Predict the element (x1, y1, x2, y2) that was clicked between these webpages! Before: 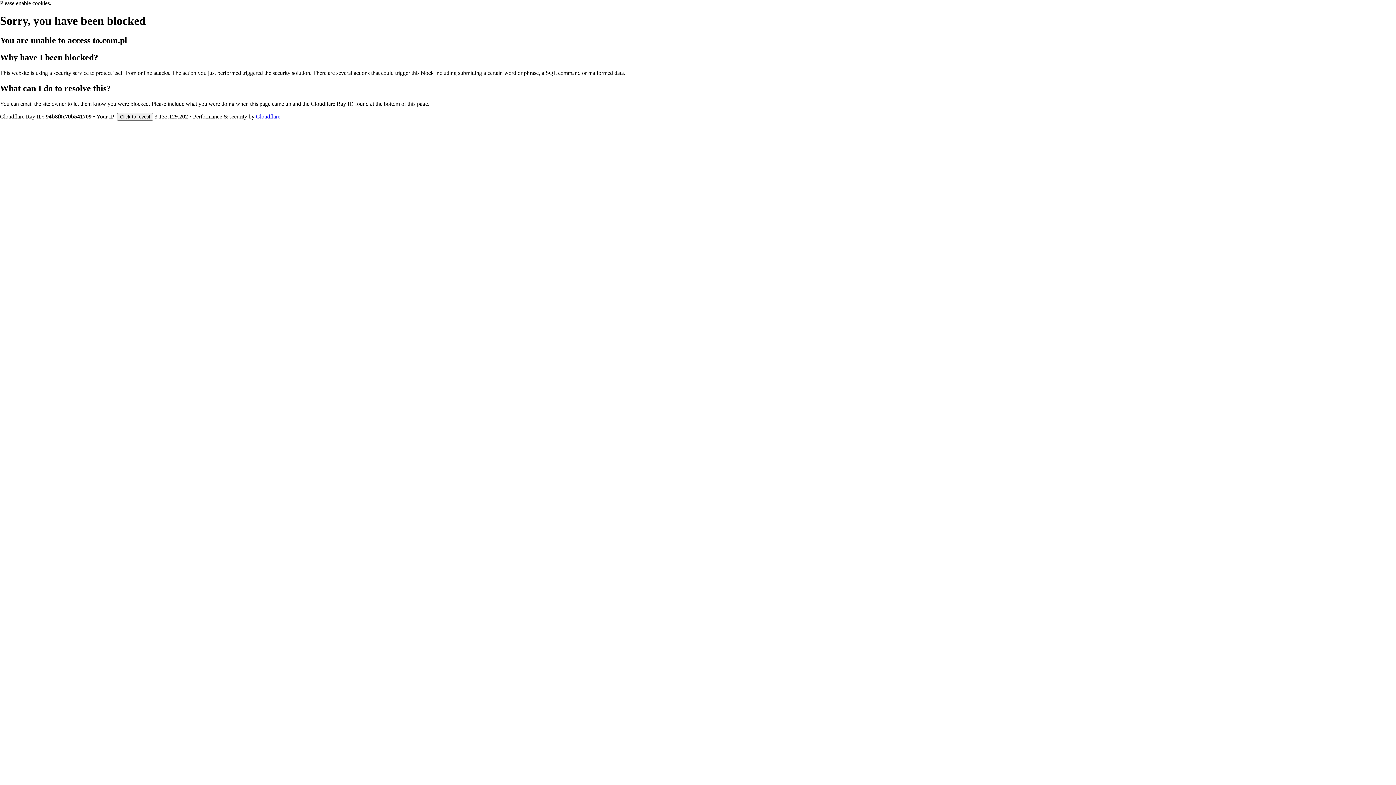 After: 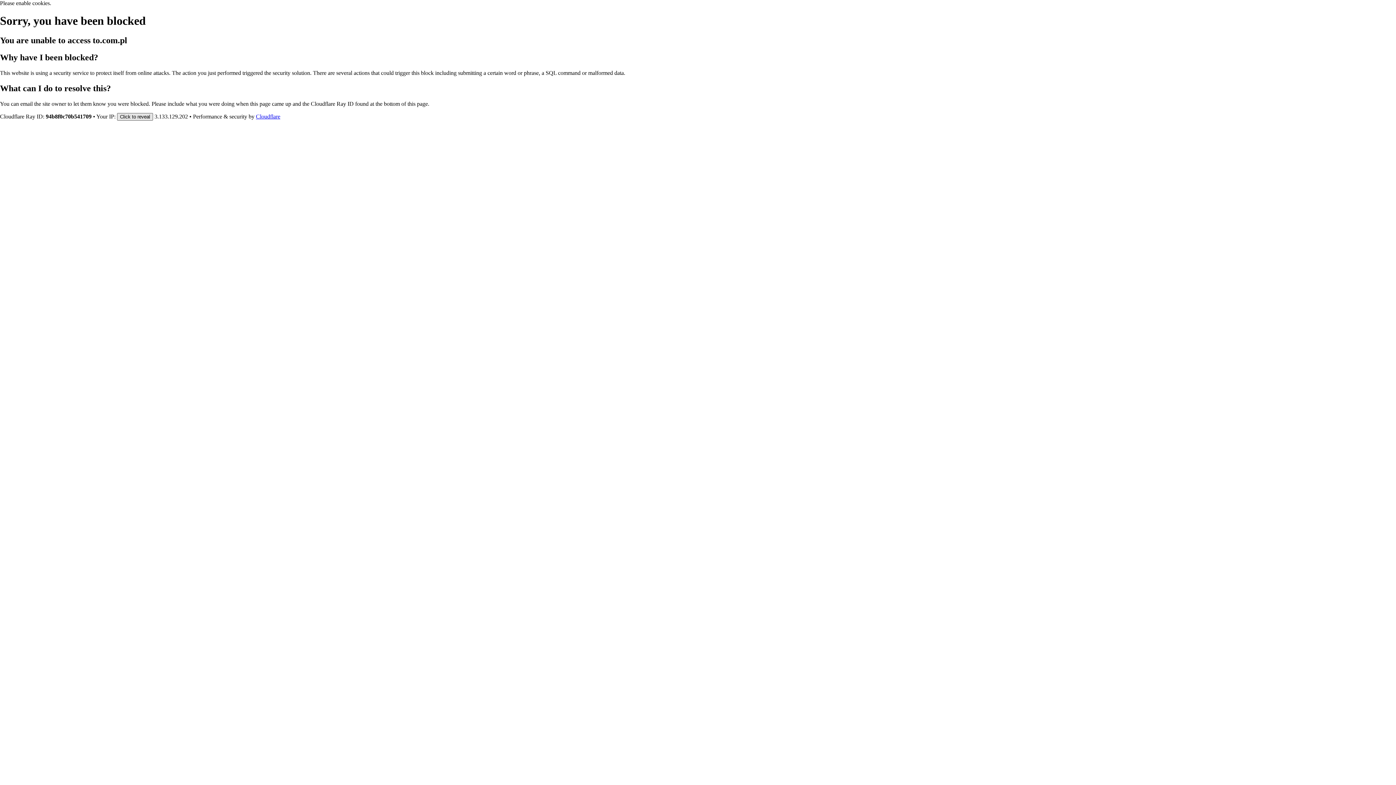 Action: label: Click to reveal bbox: (117, 112, 153, 120)